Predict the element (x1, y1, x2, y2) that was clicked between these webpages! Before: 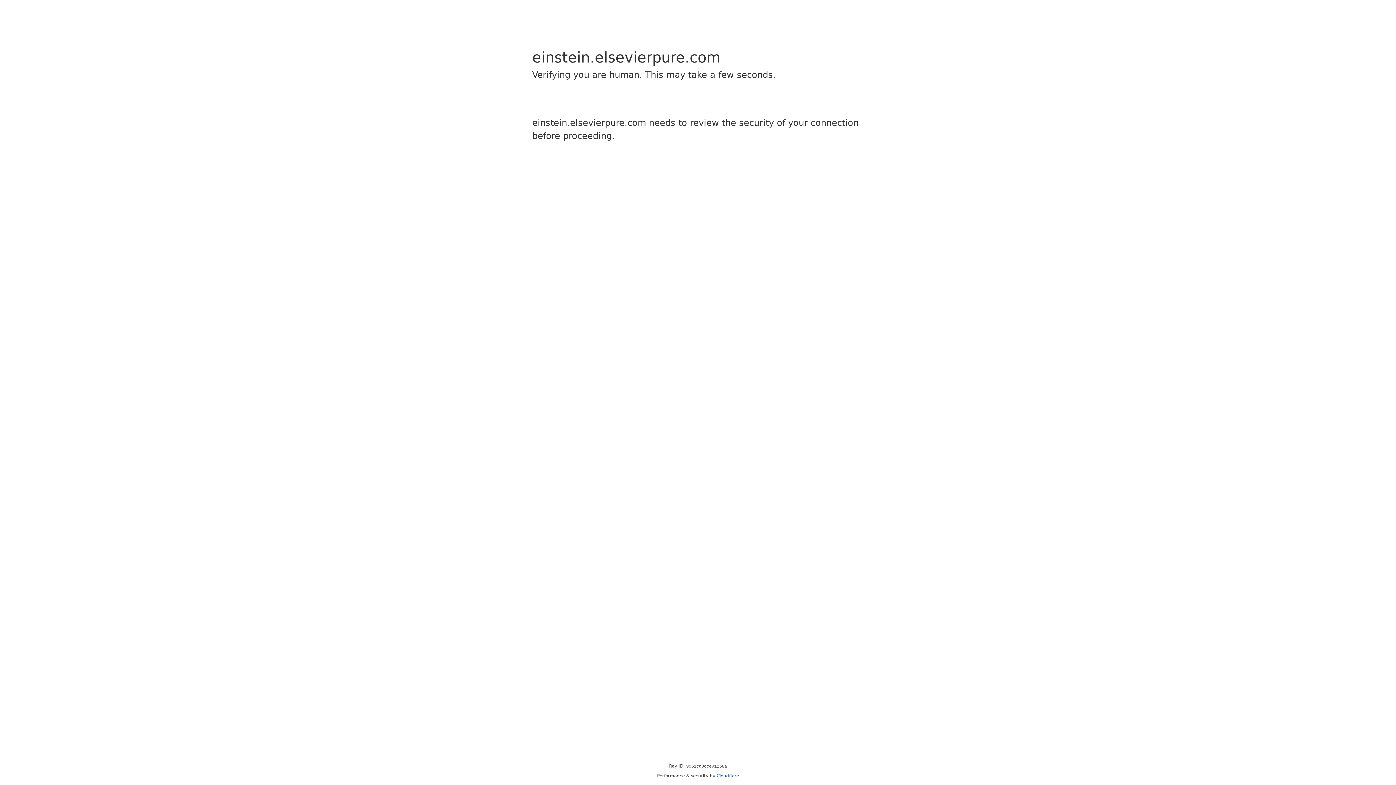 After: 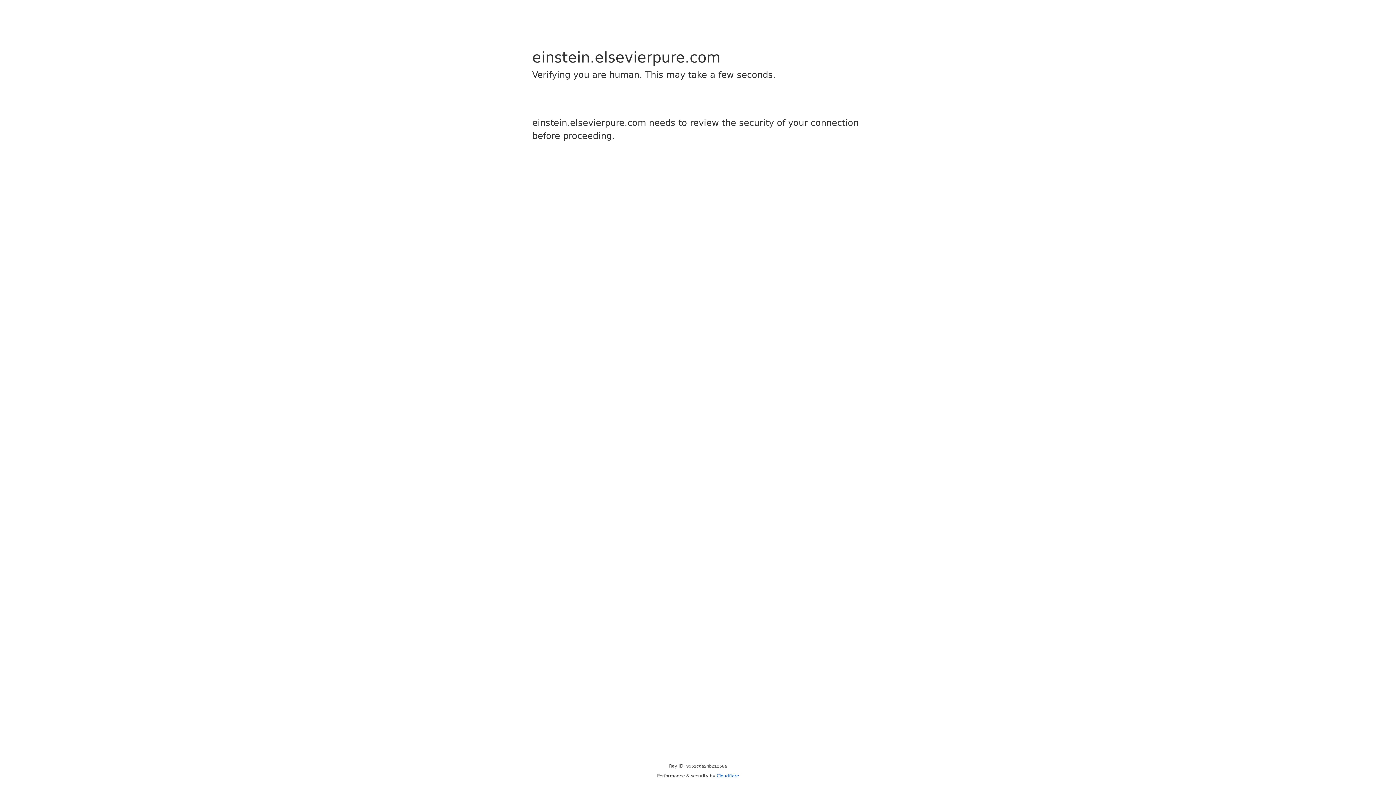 Action: label: Cloudflare bbox: (716, 773, 739, 778)